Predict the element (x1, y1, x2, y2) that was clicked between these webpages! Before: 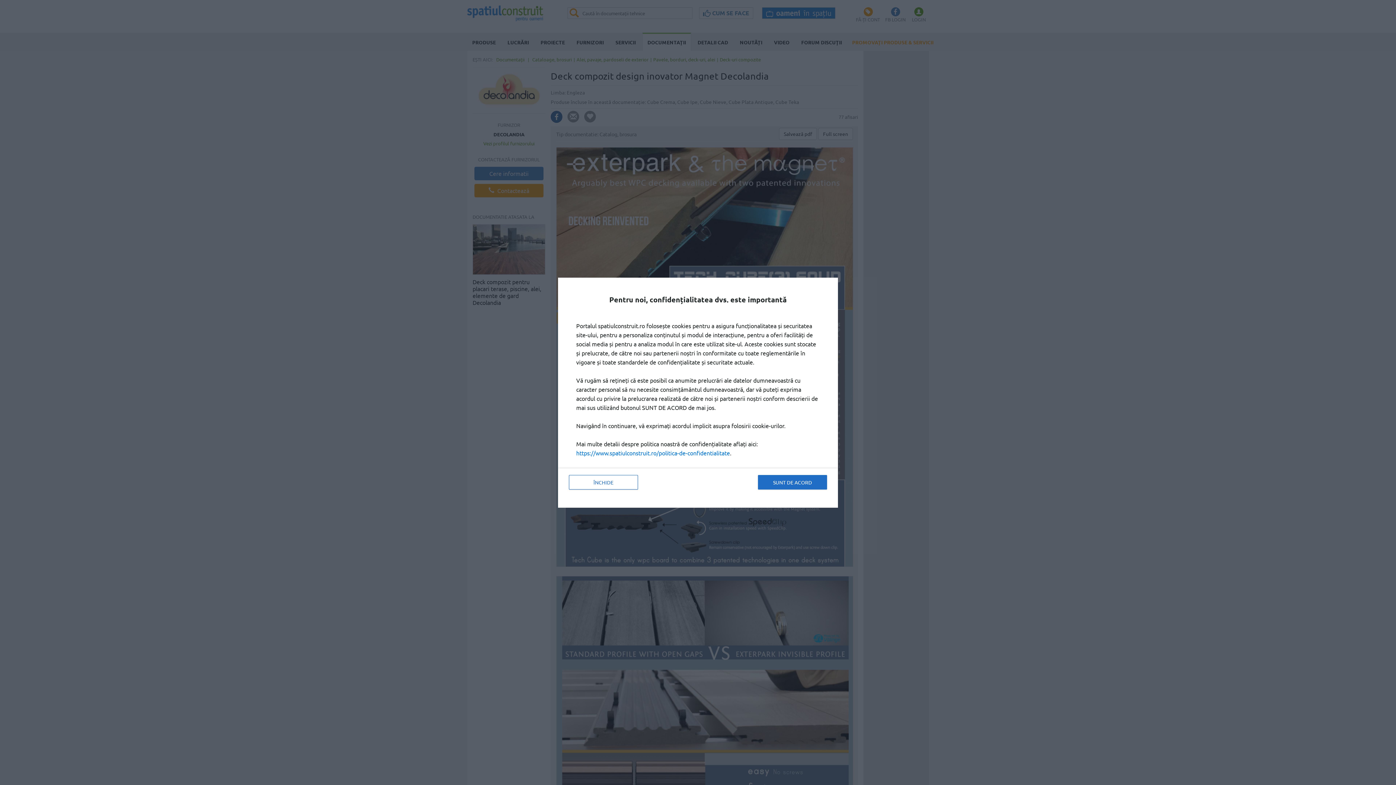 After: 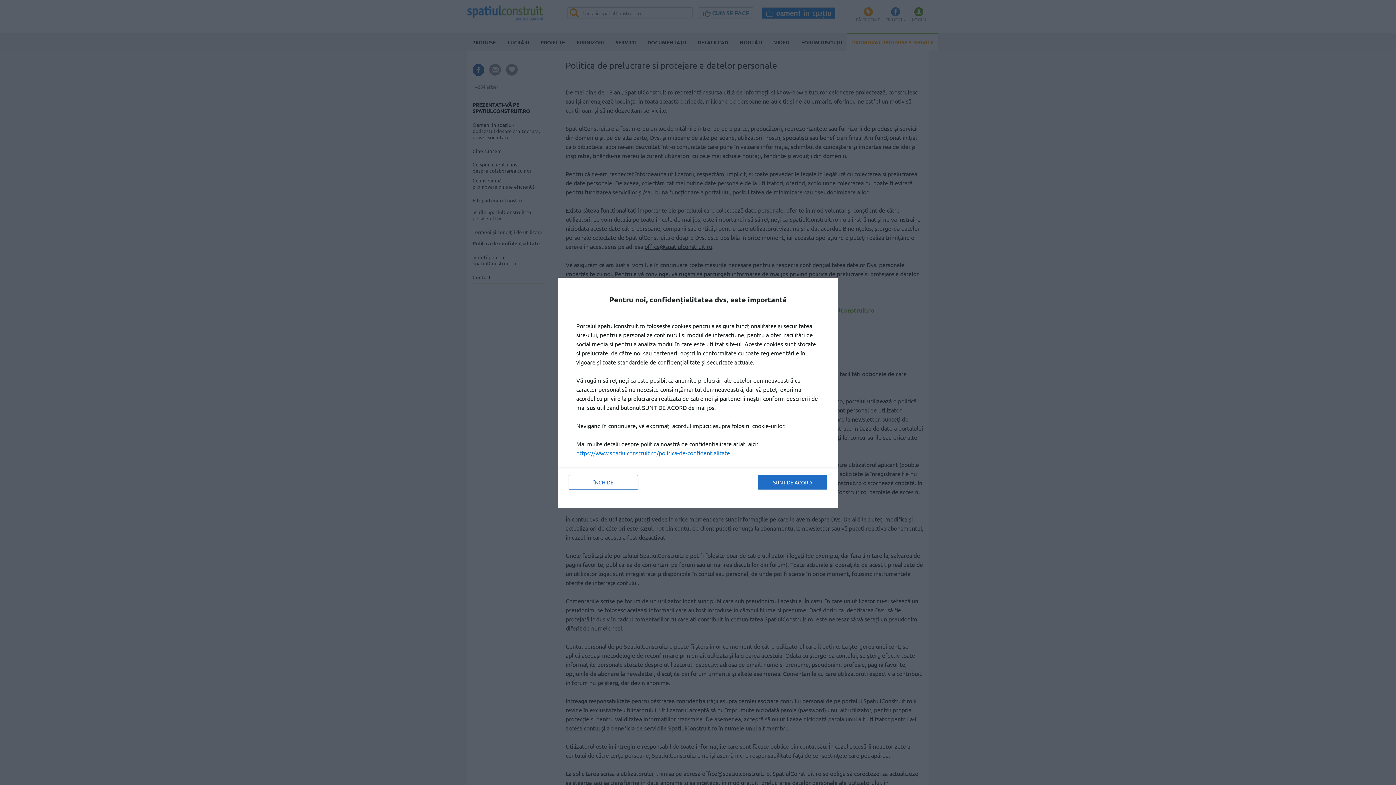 Action: label: https://www.spatiulconstruit.ro/politica-de-confidentialitate bbox: (576, 449, 730, 456)